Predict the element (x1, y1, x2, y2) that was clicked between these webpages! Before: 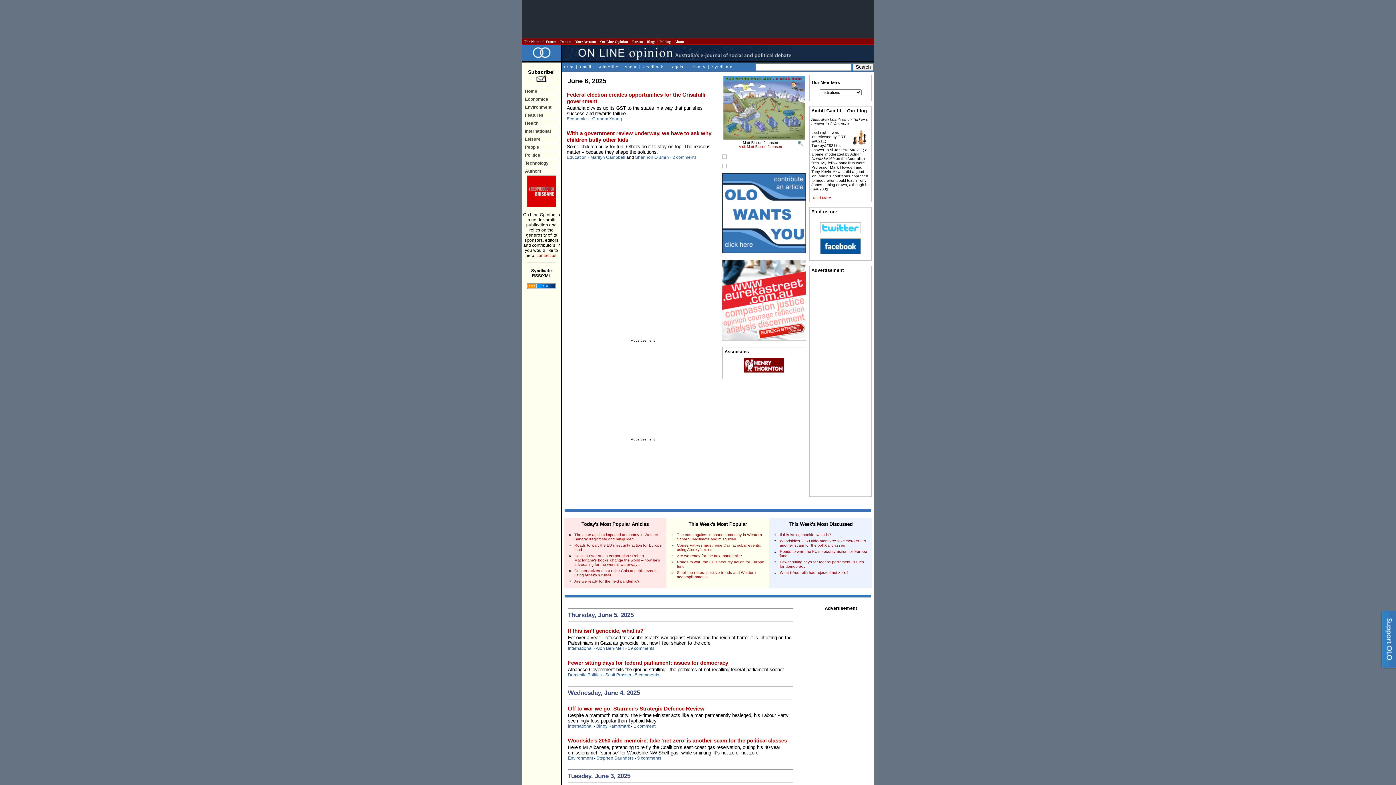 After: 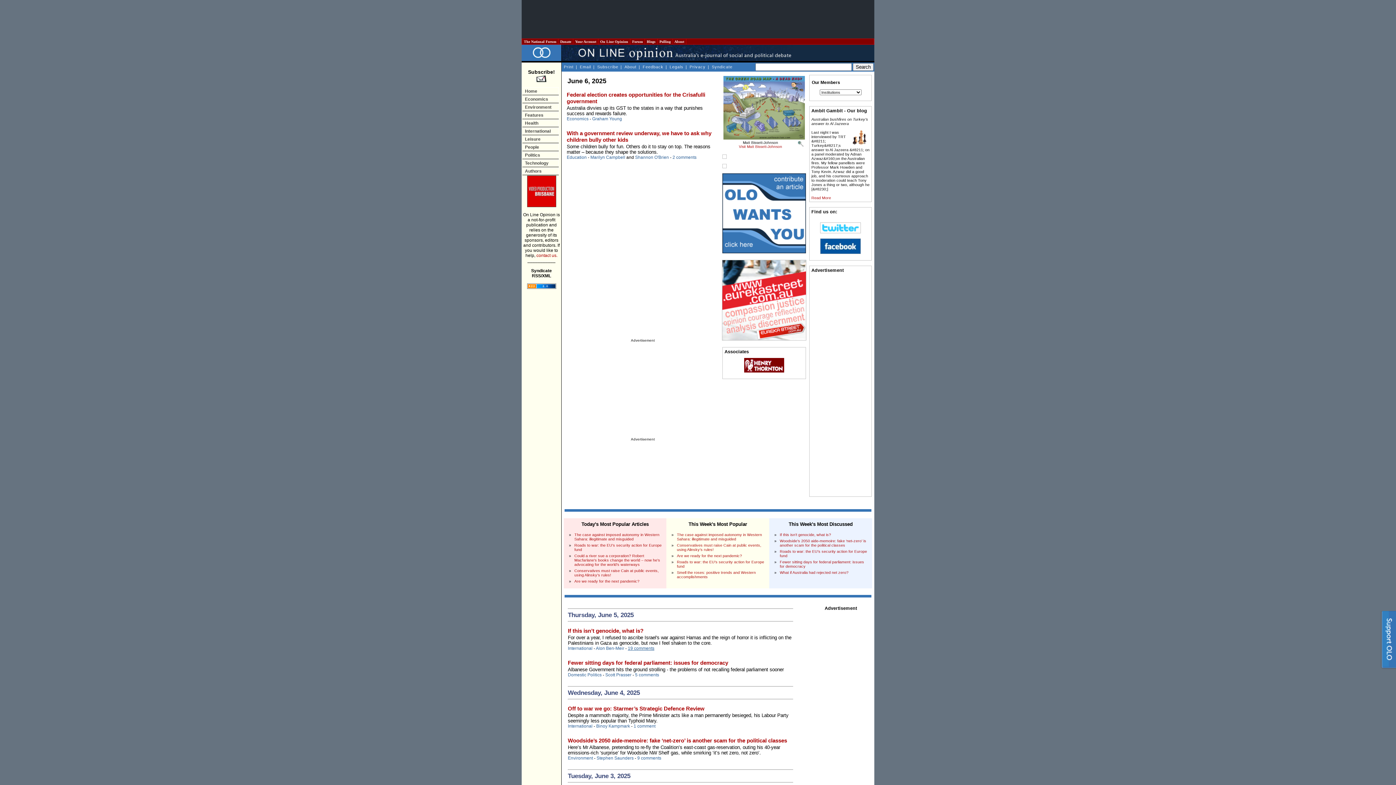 Action: bbox: (628, 646, 654, 651) label: 19 comments